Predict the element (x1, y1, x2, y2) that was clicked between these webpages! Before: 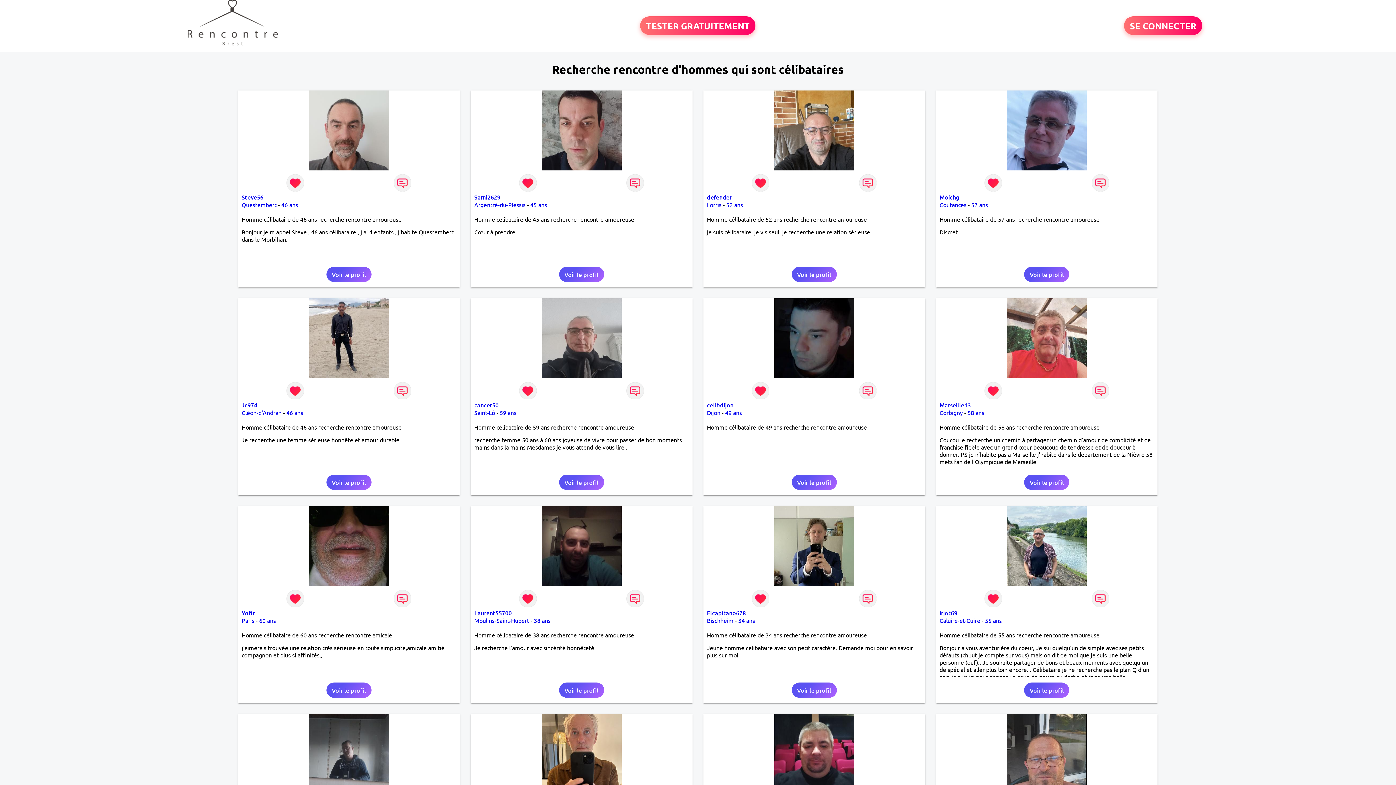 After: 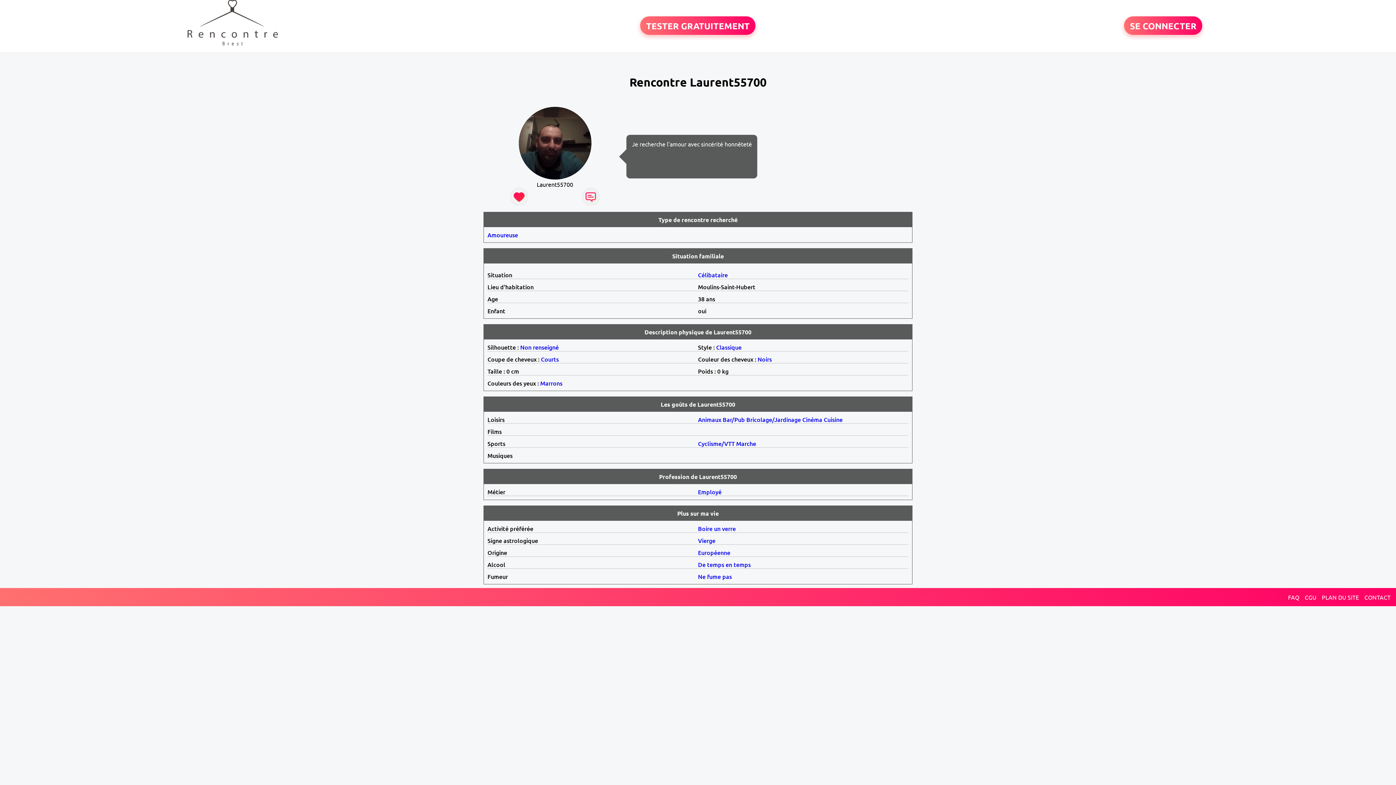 Action: label: Voir le profil bbox: (559, 682, 604, 698)